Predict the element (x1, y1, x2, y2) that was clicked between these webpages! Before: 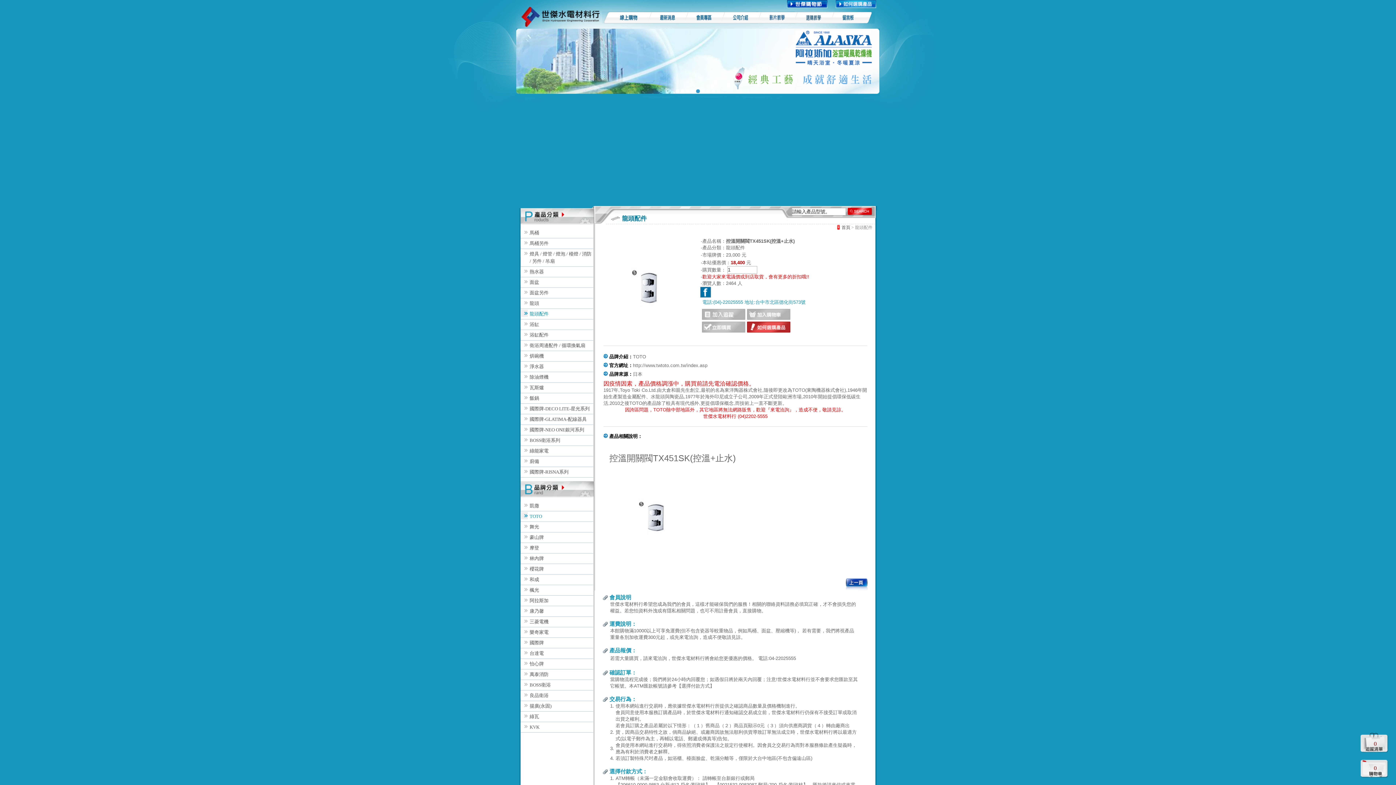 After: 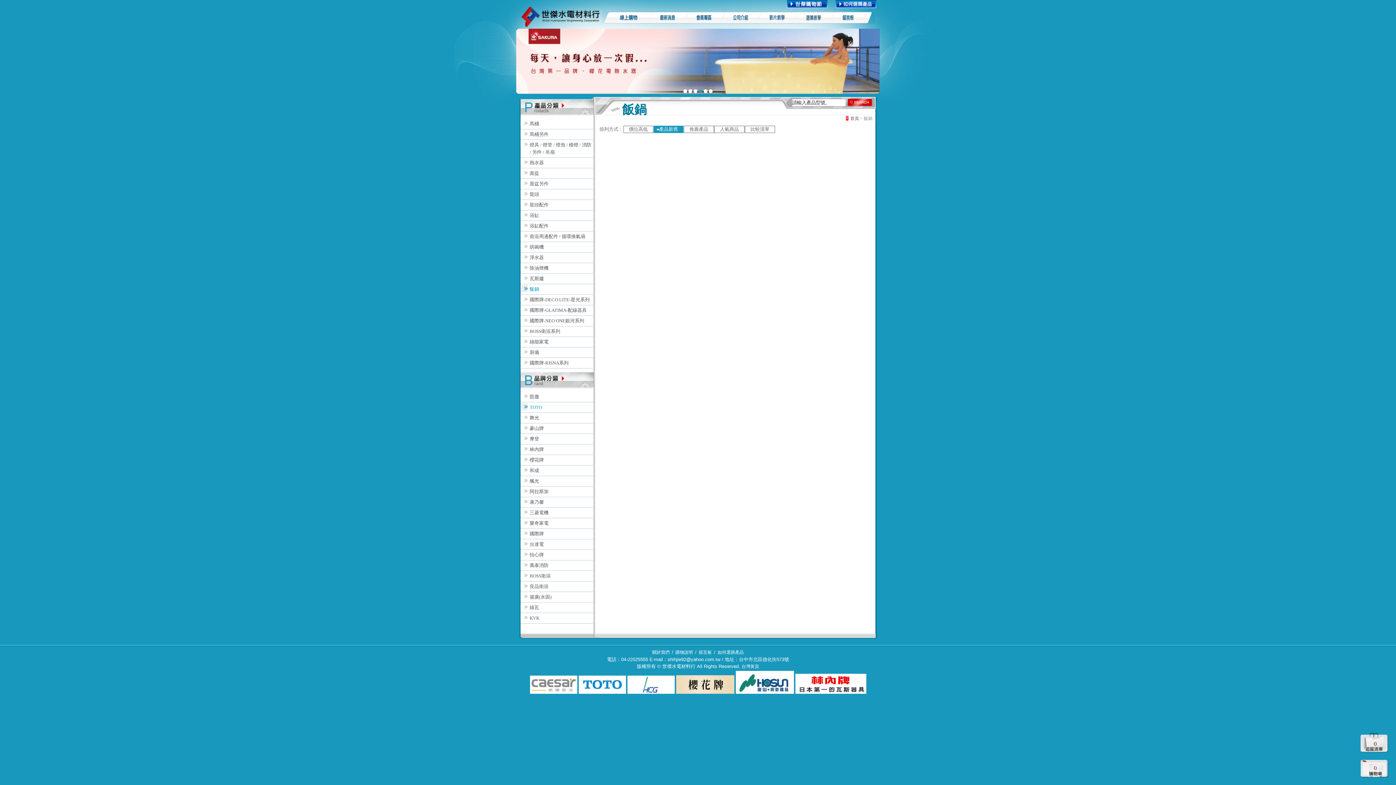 Action: bbox: (520, 394, 593, 402) label: 飯鍋